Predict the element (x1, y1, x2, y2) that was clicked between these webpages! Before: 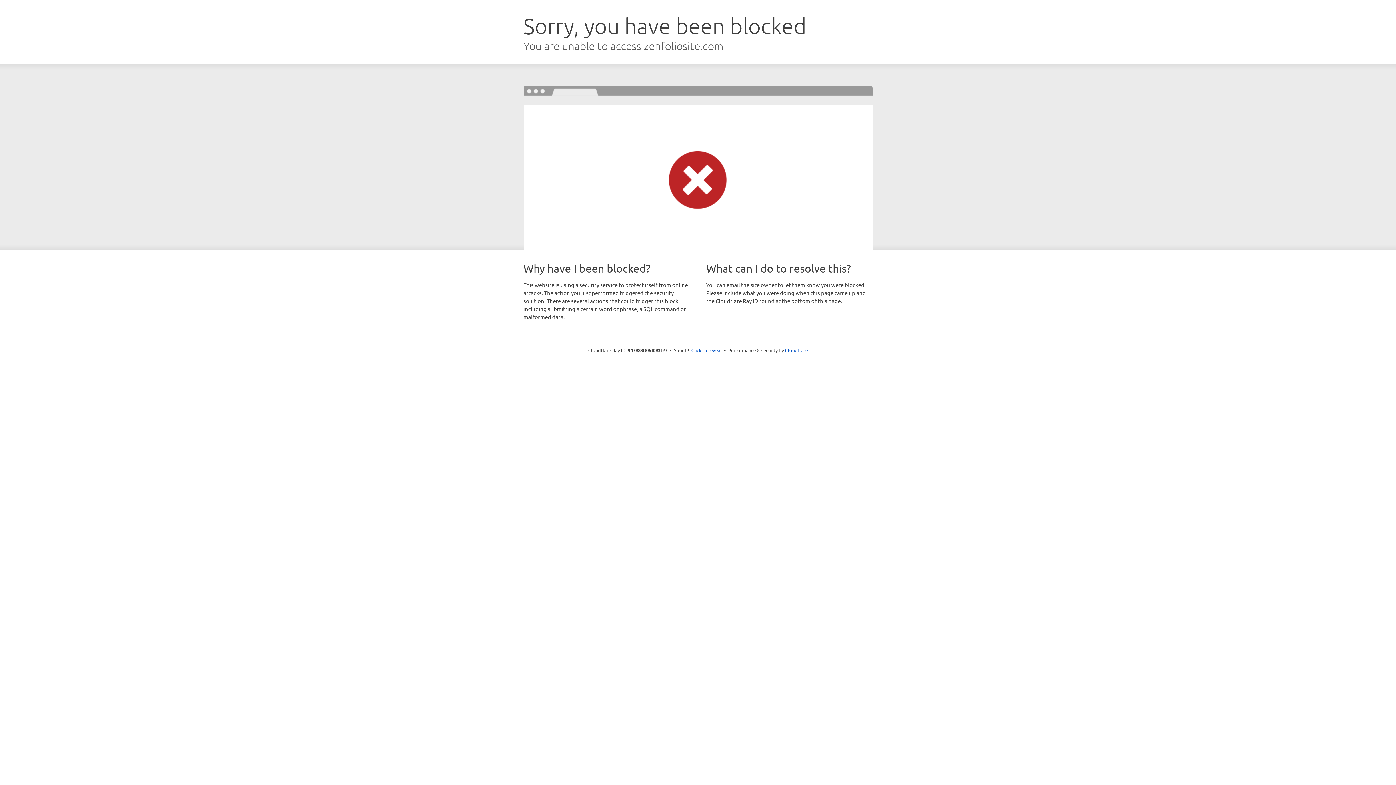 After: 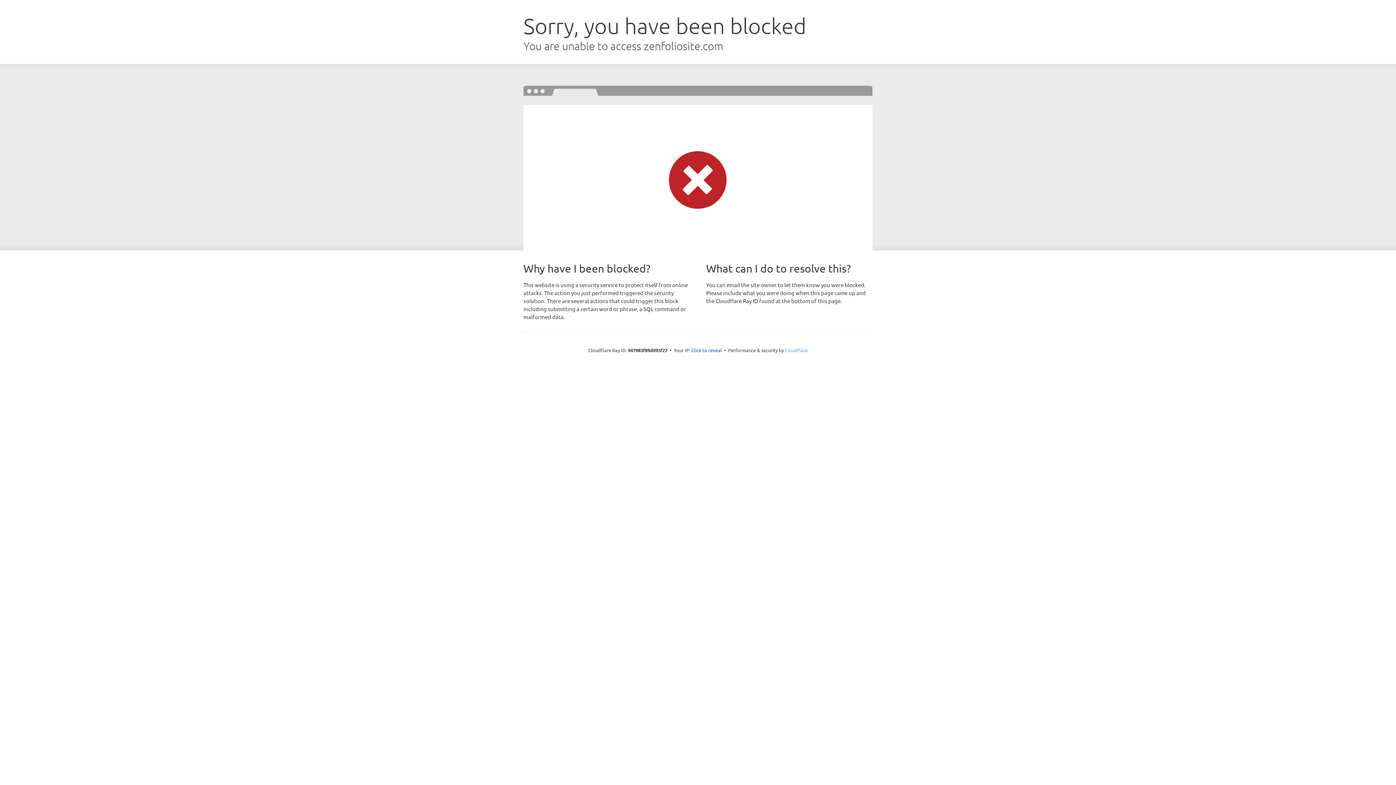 Action: bbox: (785, 347, 808, 353) label: Cloudflare